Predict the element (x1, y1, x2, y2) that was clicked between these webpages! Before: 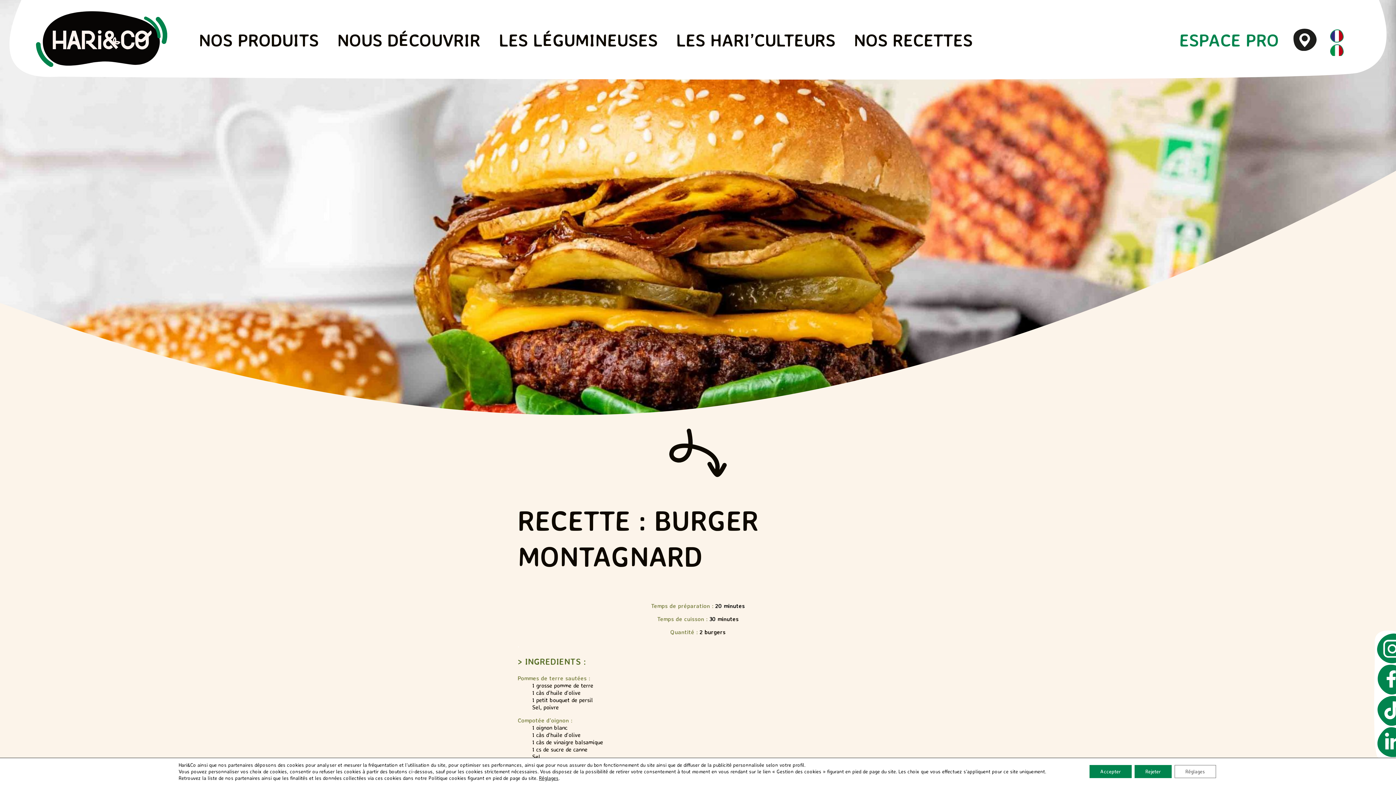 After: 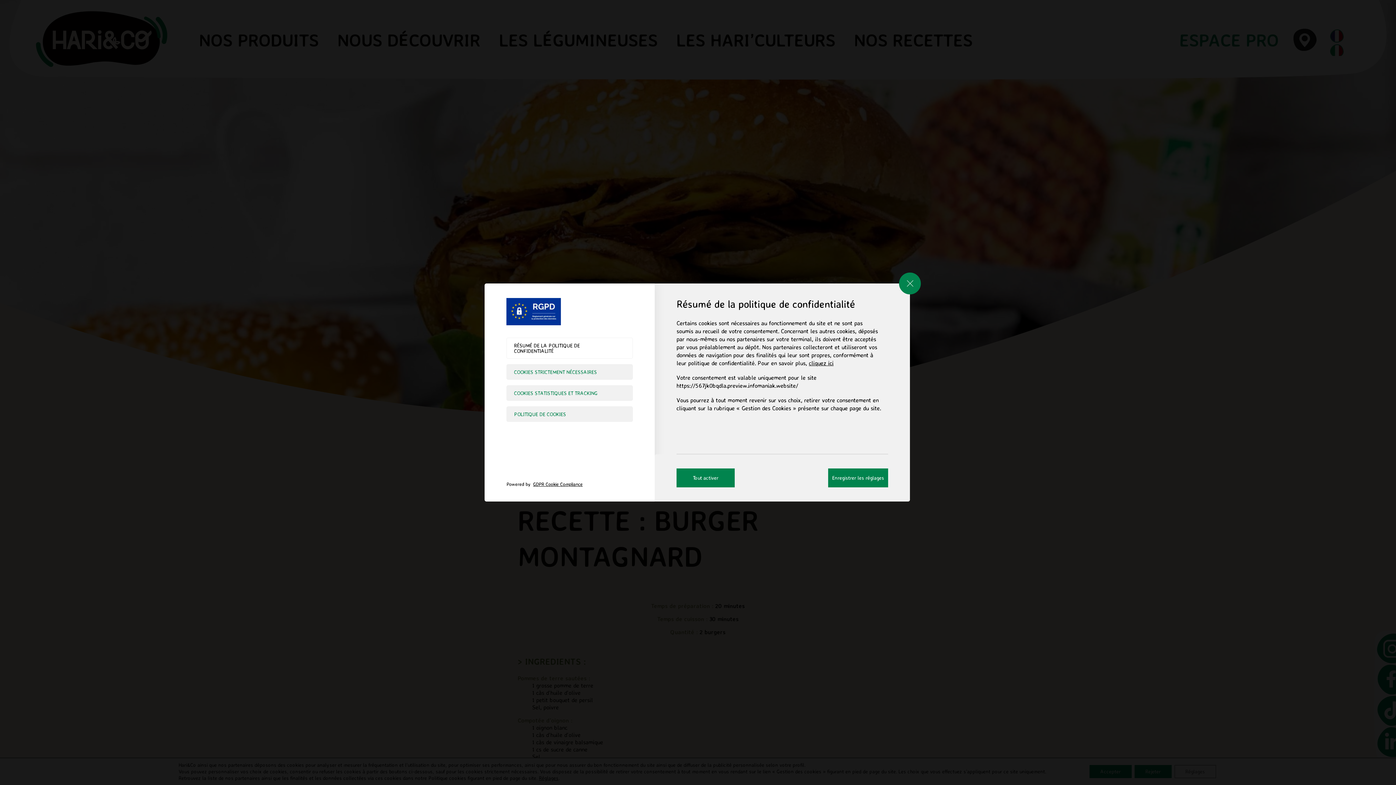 Action: bbox: (539, 775, 558, 781) label: Réglages